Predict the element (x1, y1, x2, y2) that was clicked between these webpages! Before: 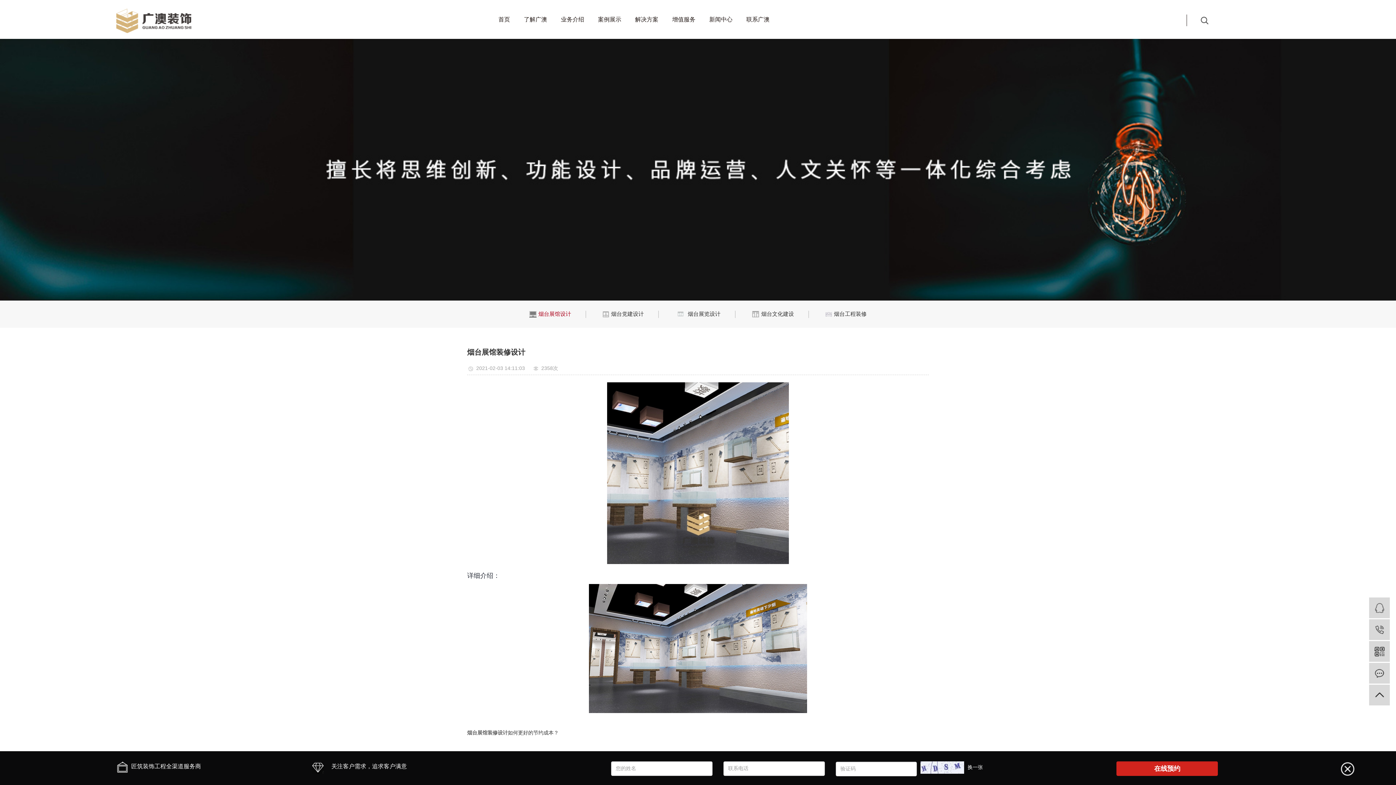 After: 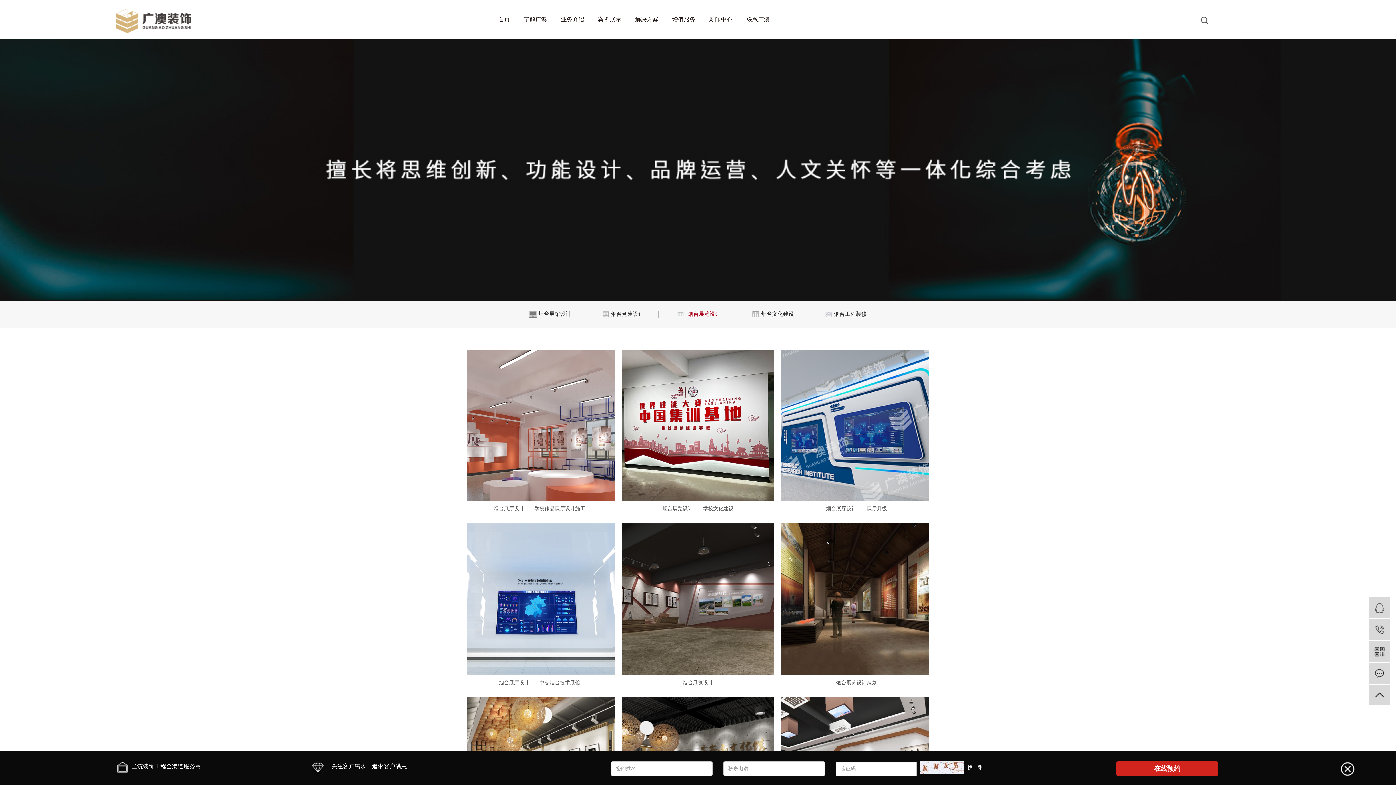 Action: label: 烟台展览设计 bbox: (660, 300, 735, 328)